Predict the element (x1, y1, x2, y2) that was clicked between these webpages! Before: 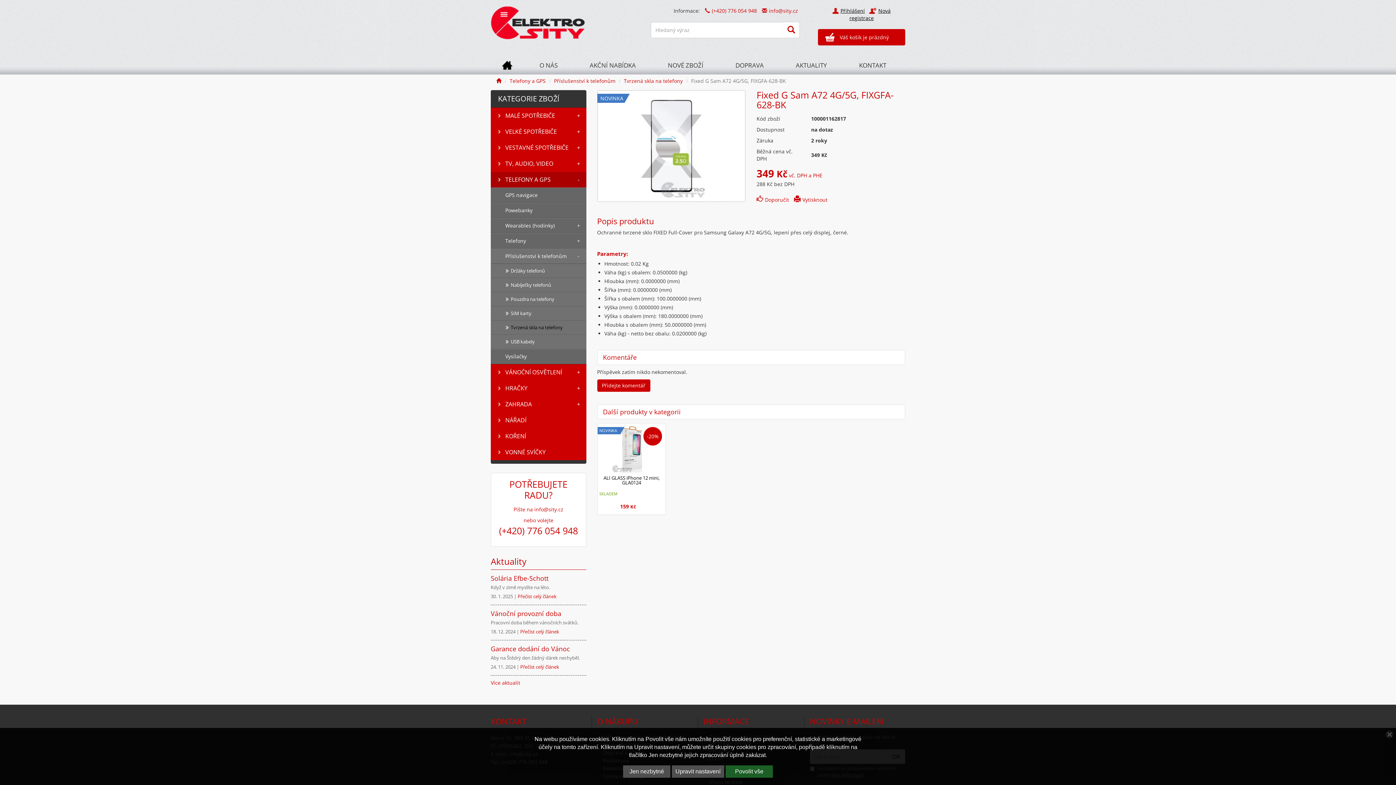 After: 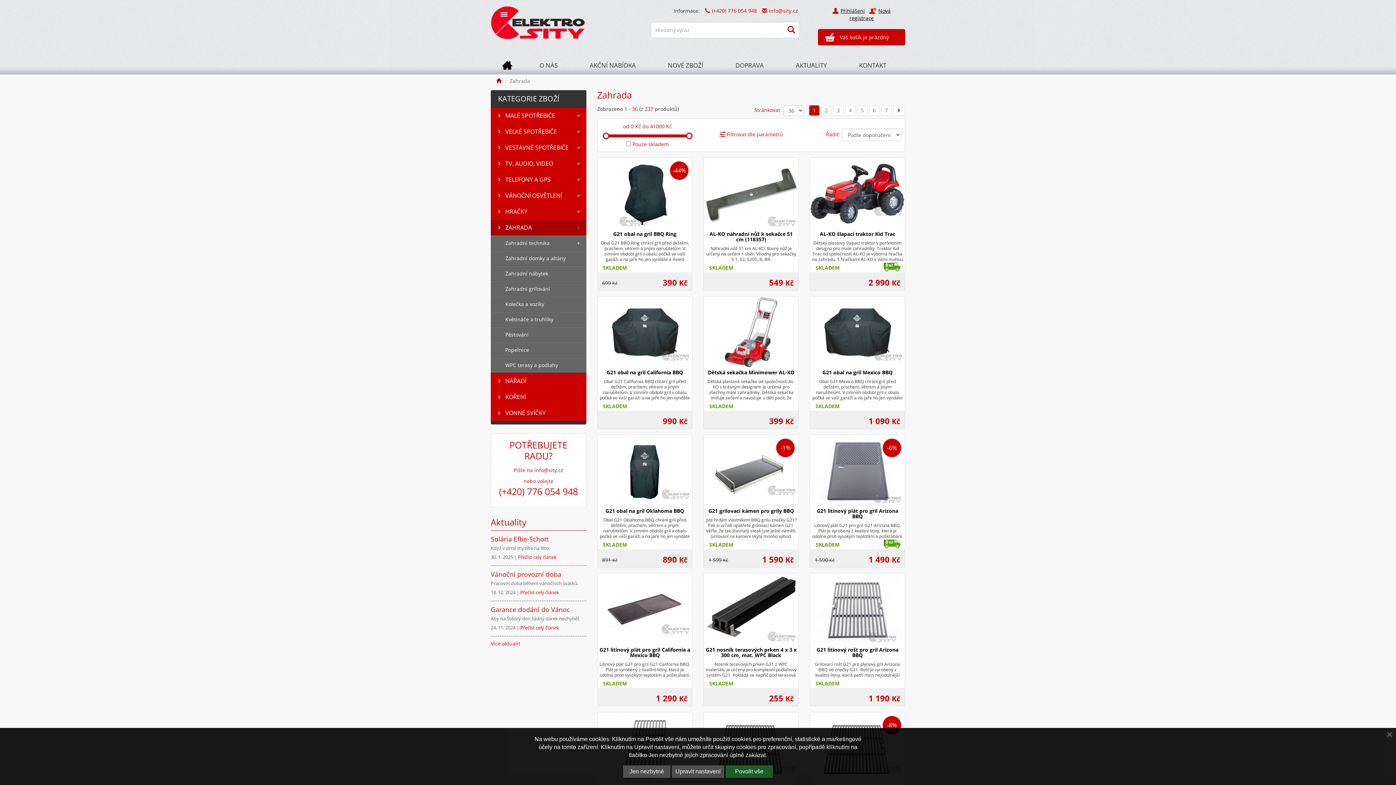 Action: bbox: (490, 396, 586, 412) label: ZAHRADA
+